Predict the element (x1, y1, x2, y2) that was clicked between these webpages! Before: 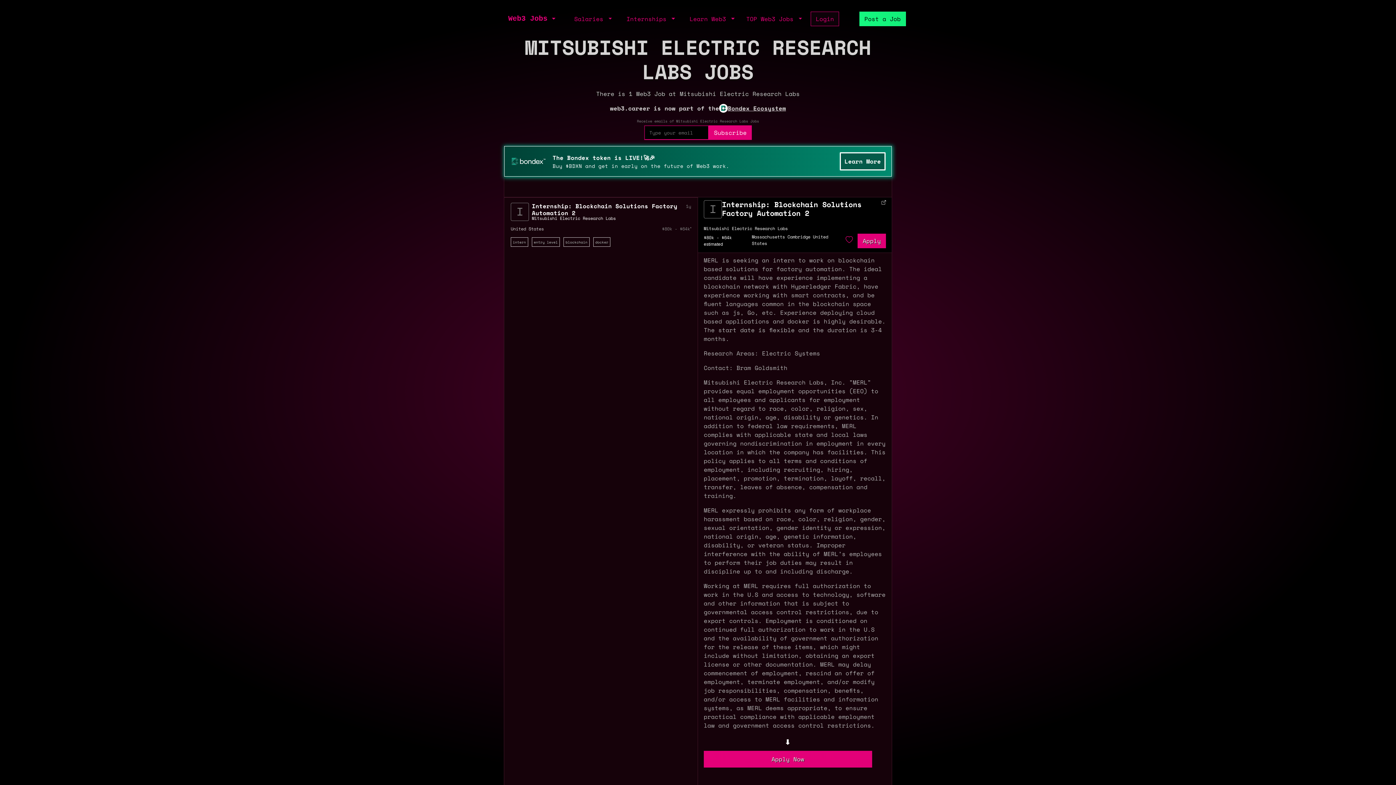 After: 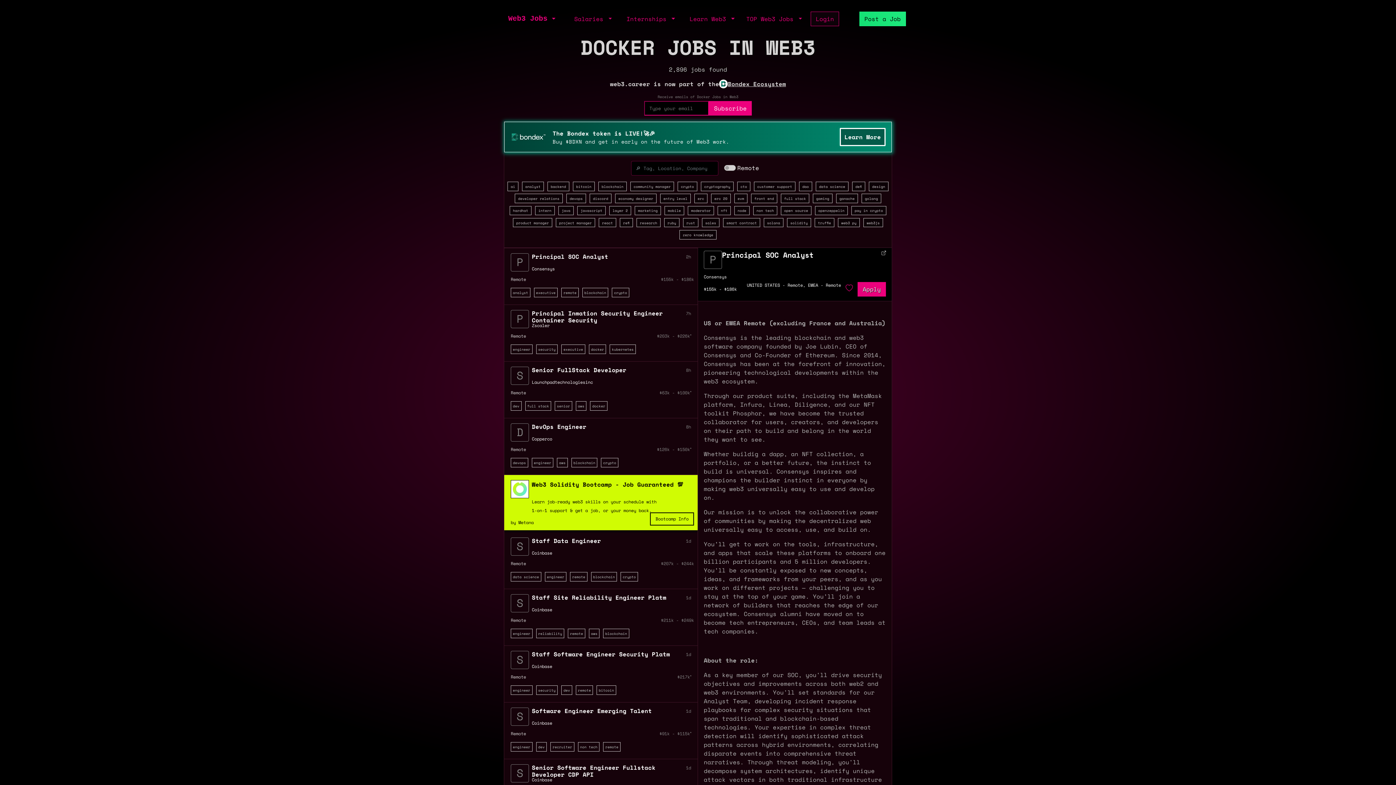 Action: label: docker bbox: (595, 239, 608, 244)